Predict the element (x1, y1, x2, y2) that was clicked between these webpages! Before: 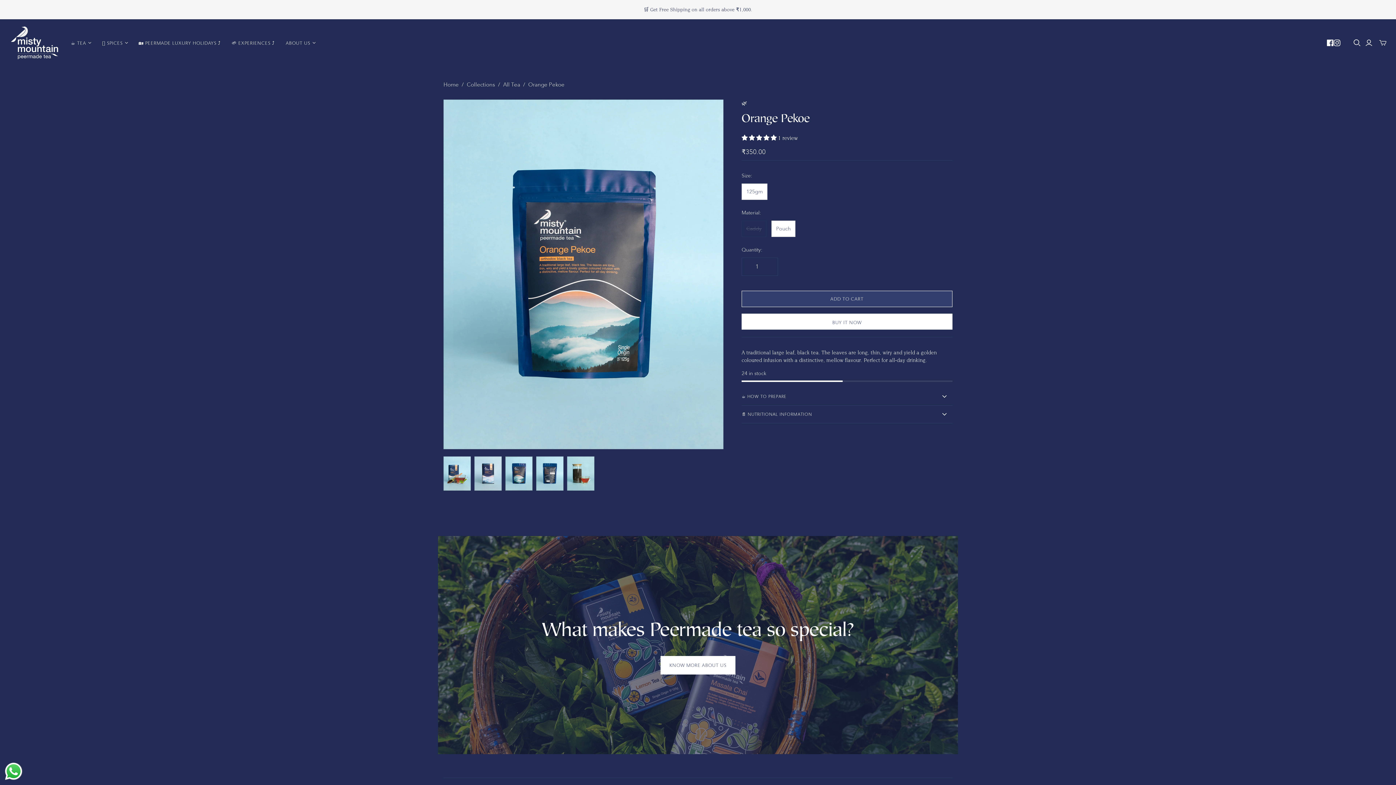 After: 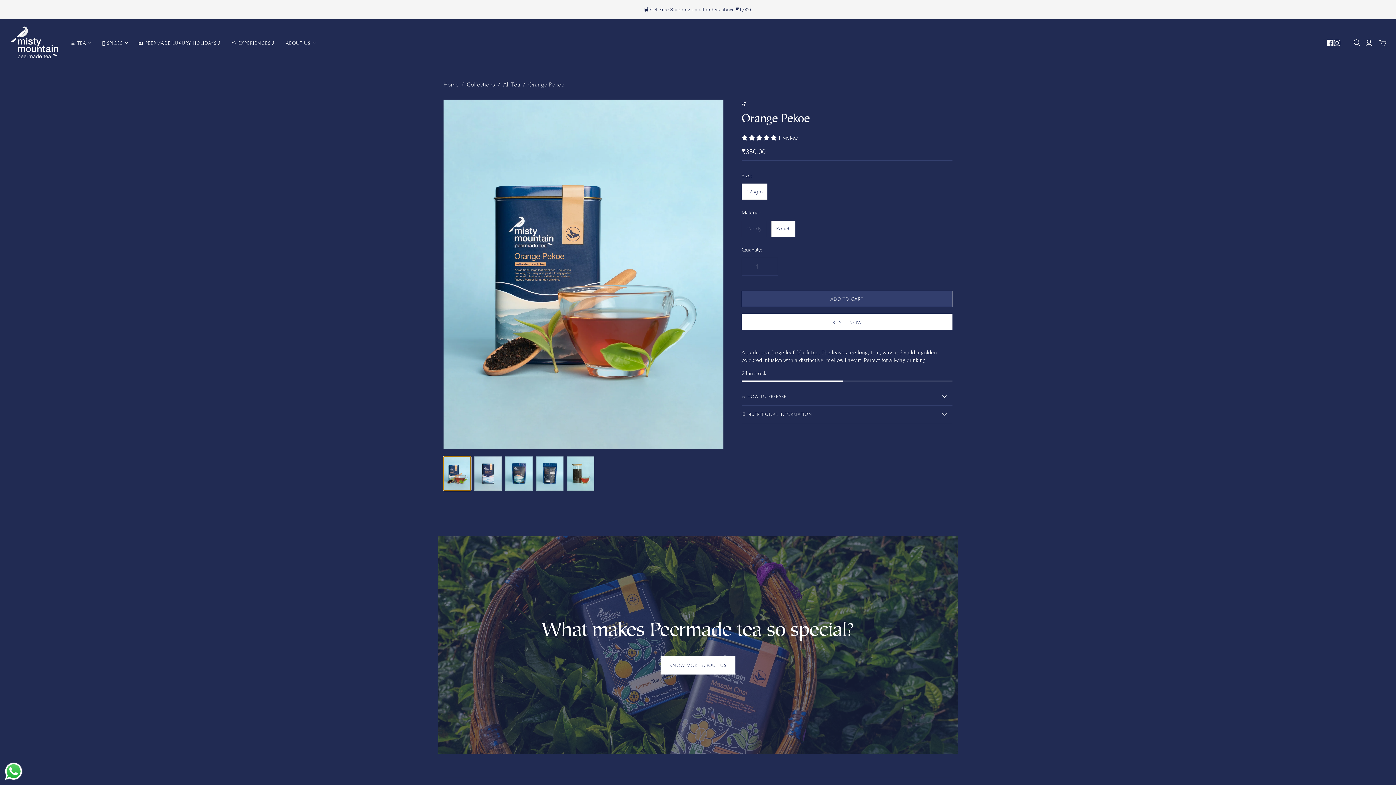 Action: bbox: (443, 456, 470, 490) label: Orange Pekoe thumbnail